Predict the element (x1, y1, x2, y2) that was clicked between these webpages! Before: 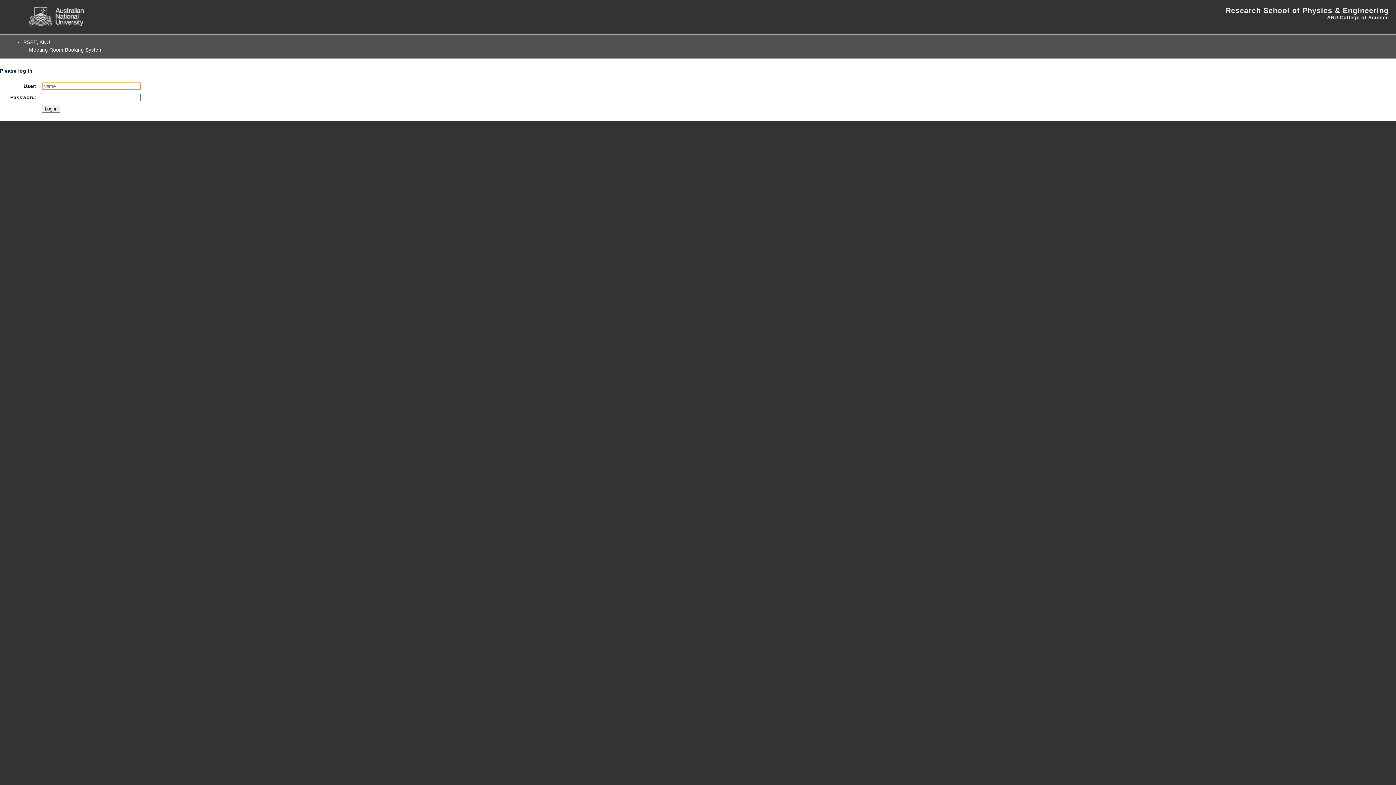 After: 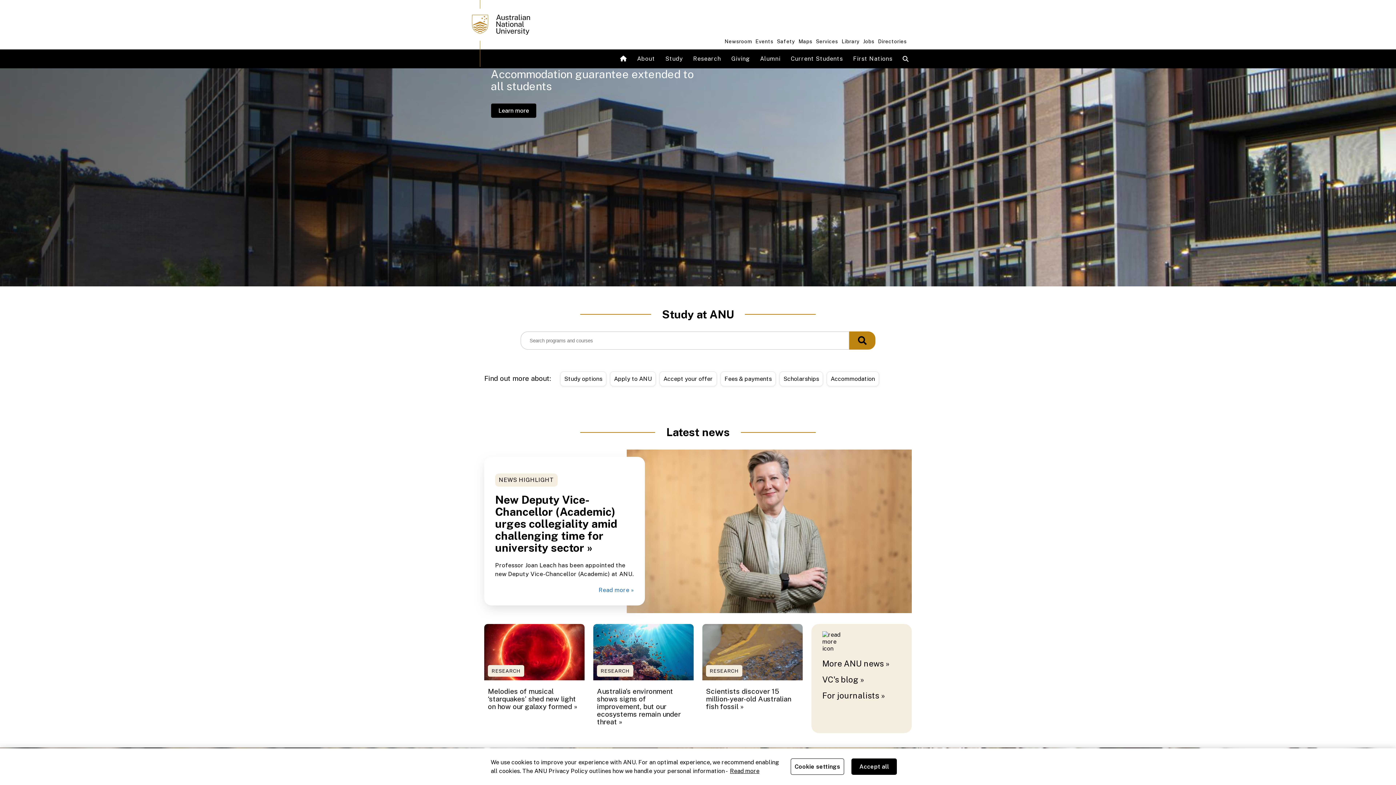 Action: bbox: (29, 21, 83, 26)